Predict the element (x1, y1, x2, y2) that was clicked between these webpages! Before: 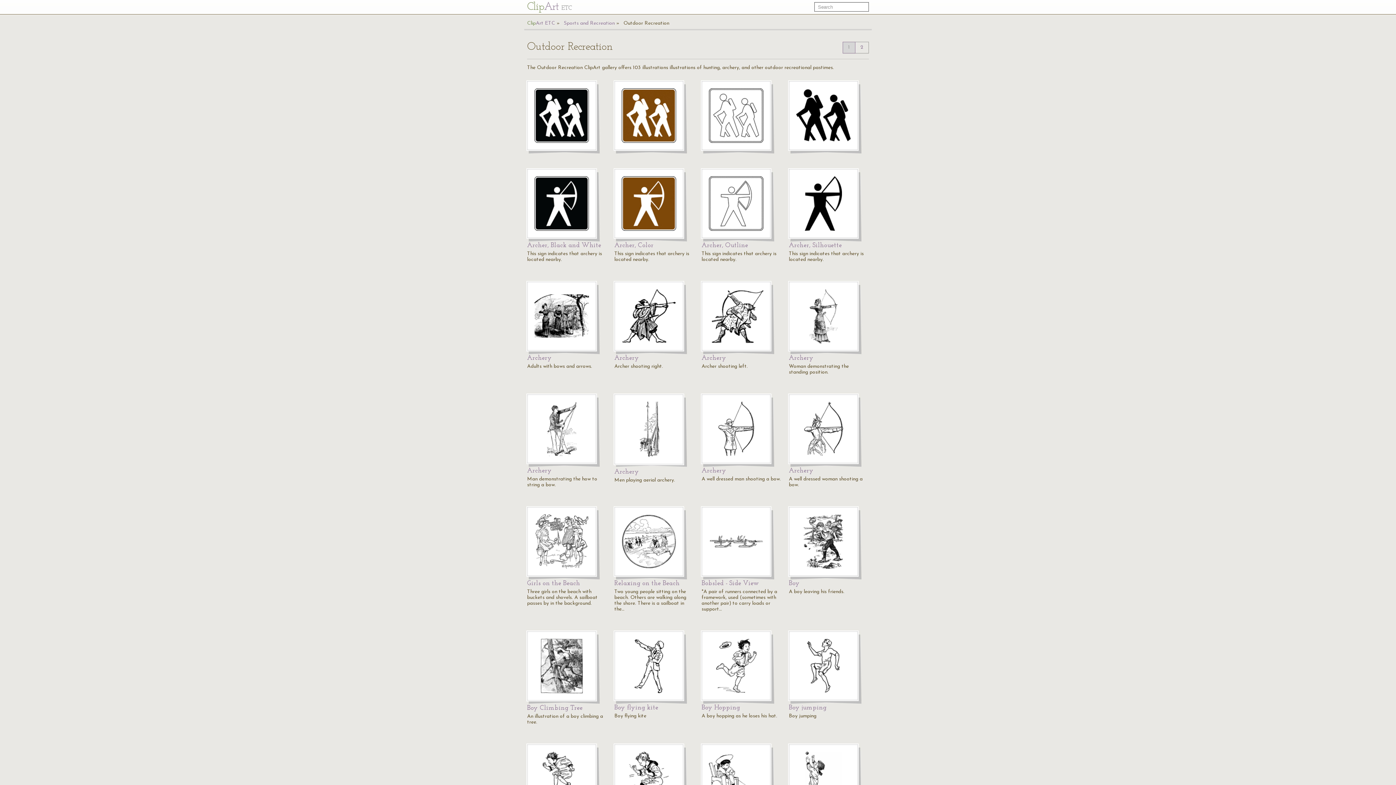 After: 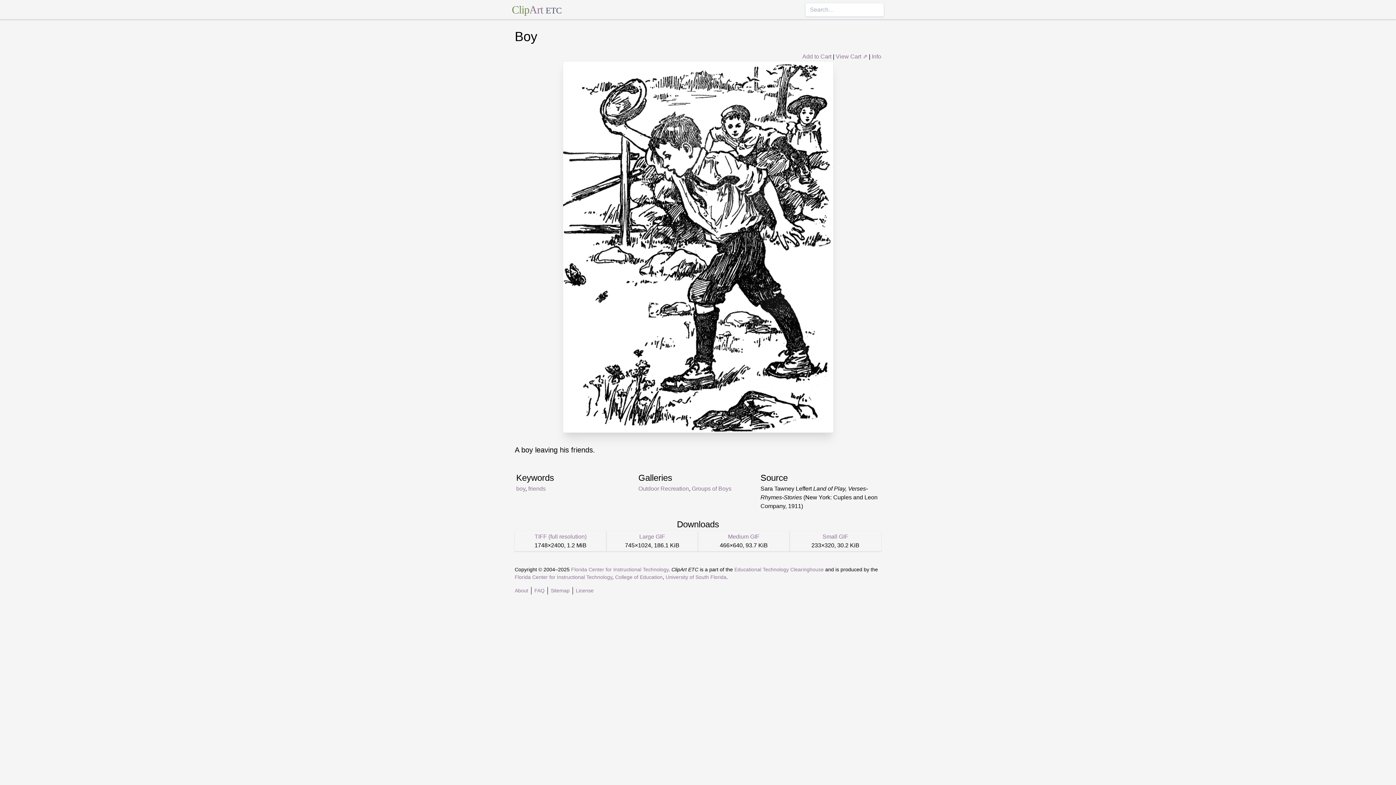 Action: bbox: (789, 507, 858, 576)